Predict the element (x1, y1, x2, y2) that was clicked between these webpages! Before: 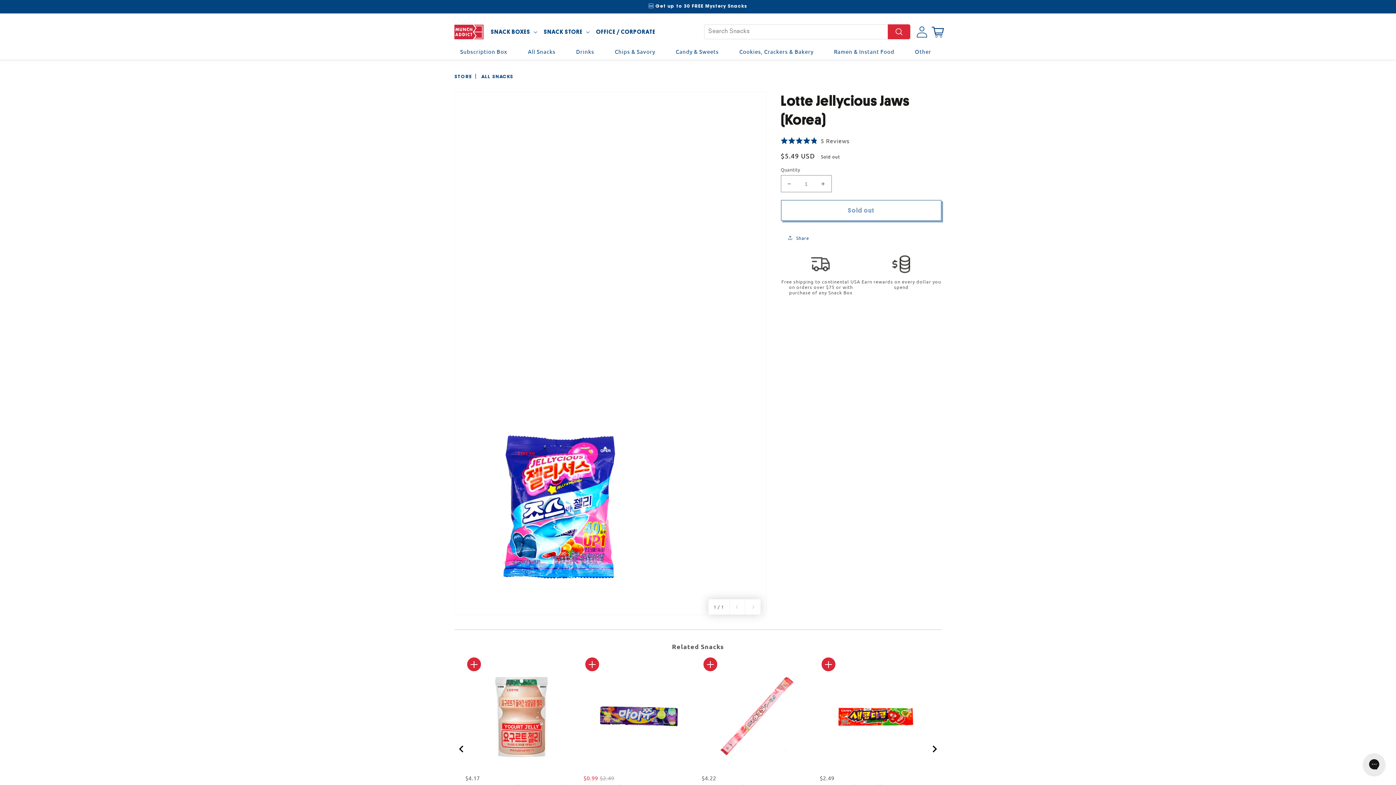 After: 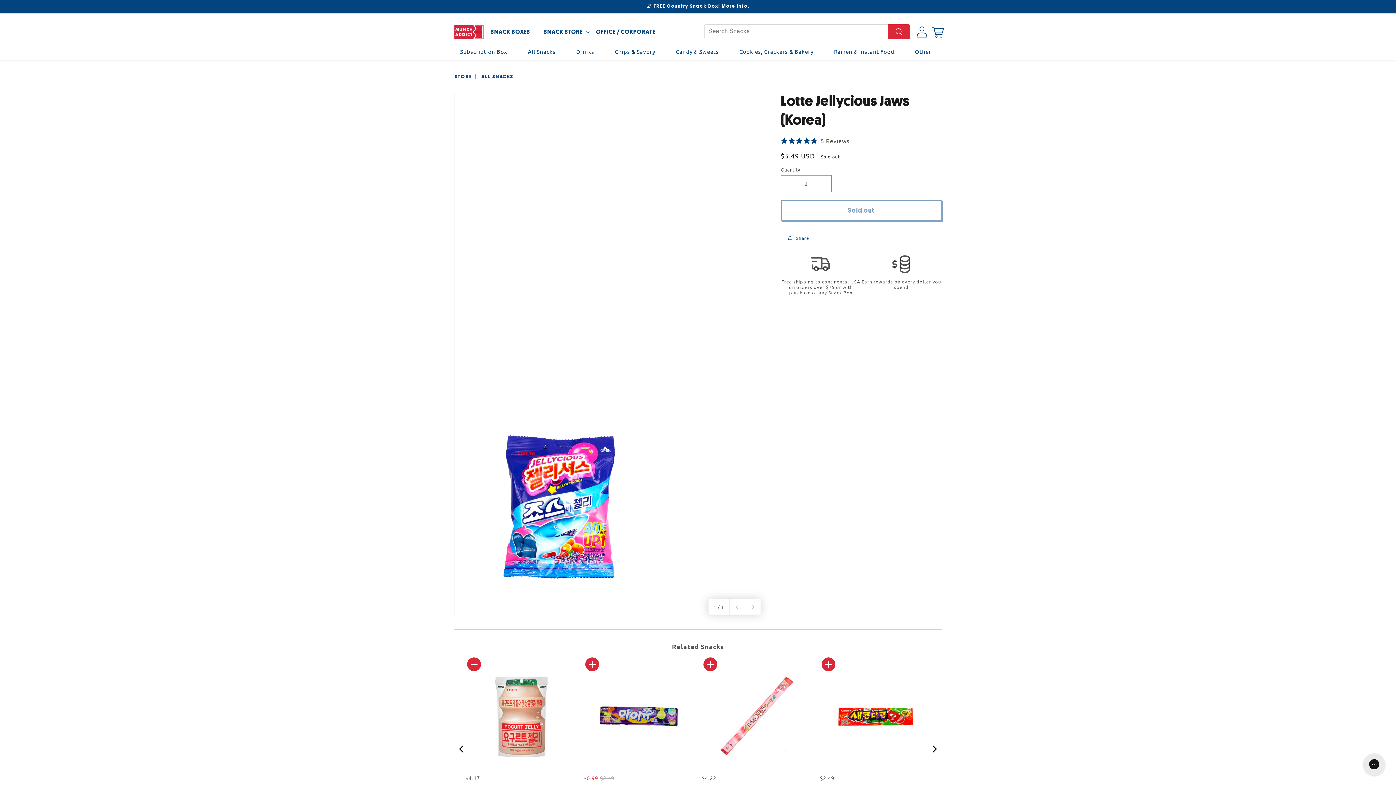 Action: bbox: (467, 657, 481, 671) label: Add the product, Lotte Yogurt Jelly Gummy Candy (Korea) to Cart